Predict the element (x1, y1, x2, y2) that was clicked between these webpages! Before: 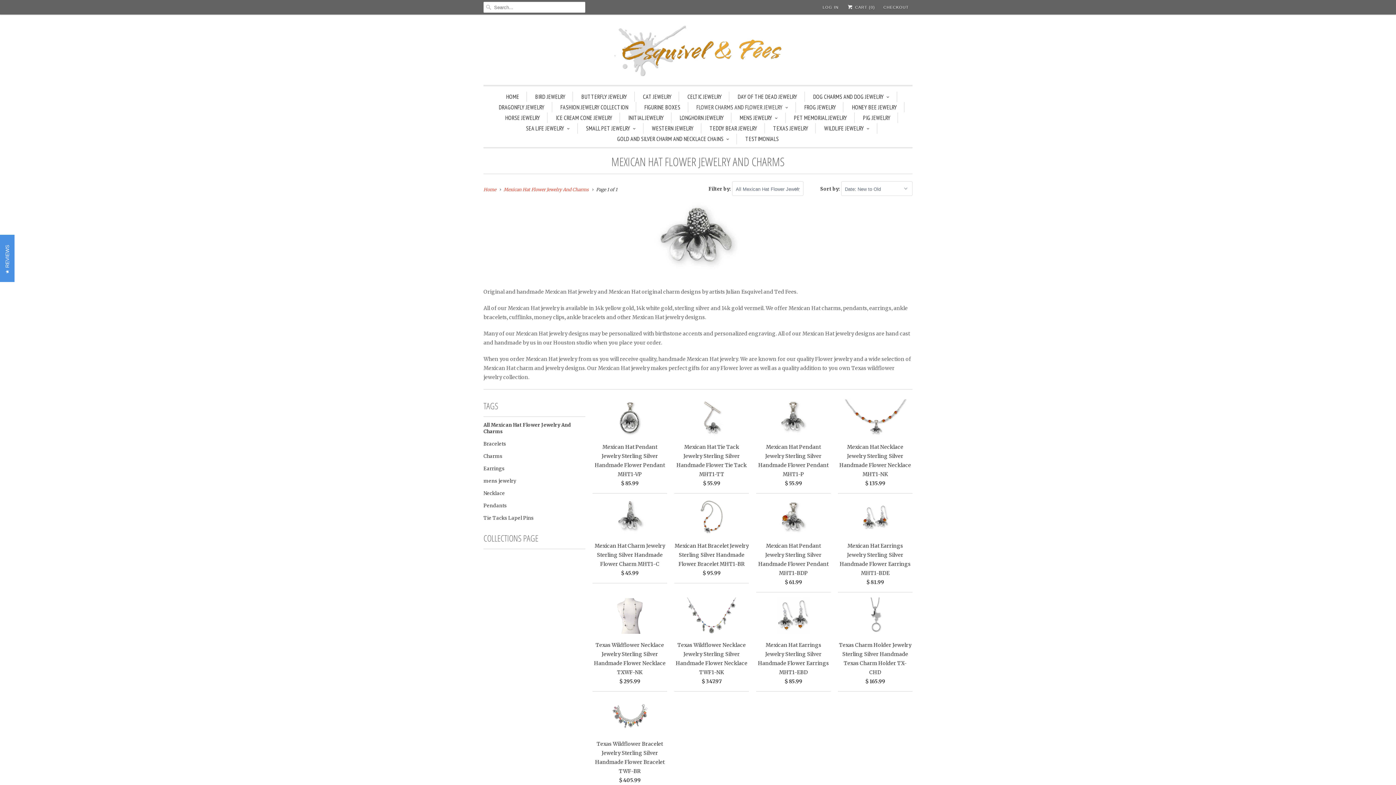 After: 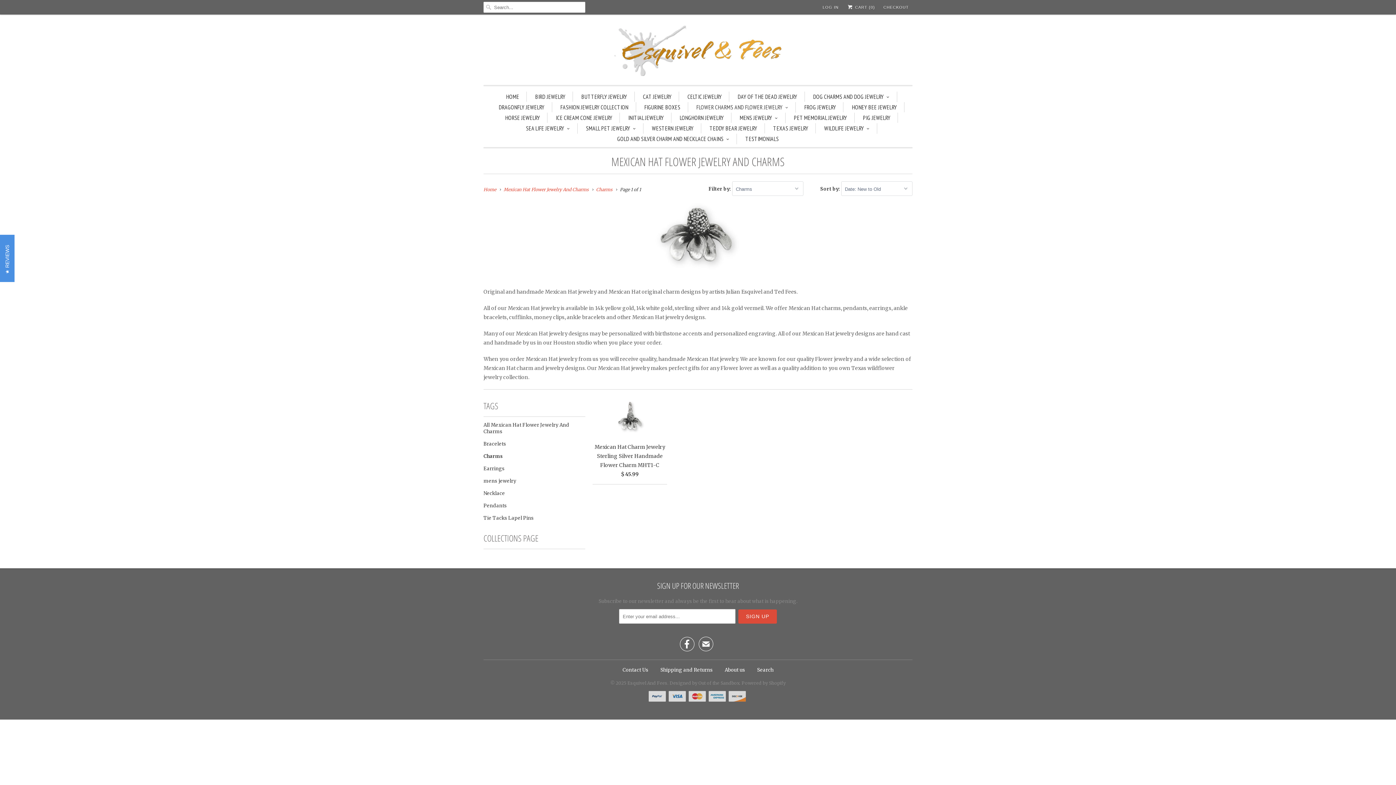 Action: label: Charms bbox: (483, 453, 502, 459)